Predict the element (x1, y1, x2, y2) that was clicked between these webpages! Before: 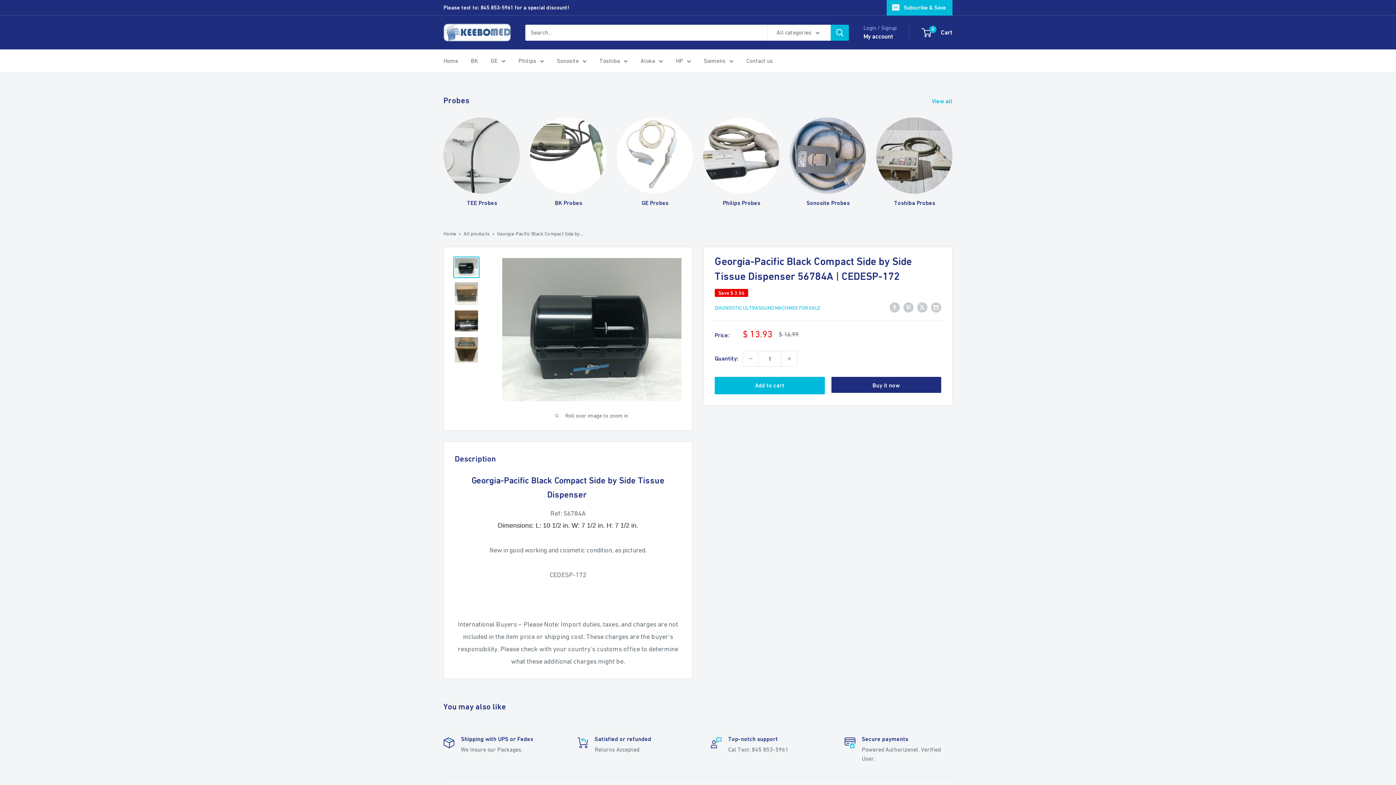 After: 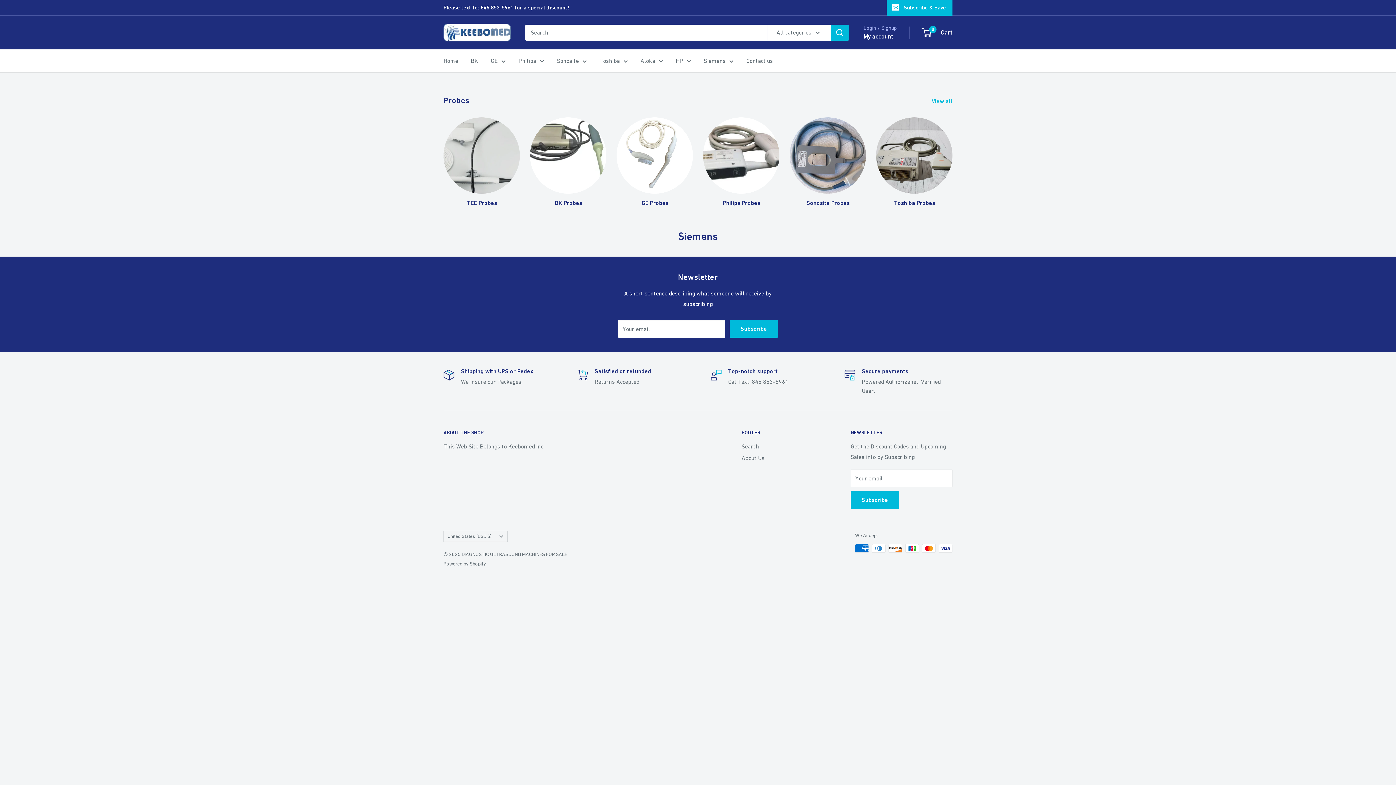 Action: label: Siemens bbox: (704, 55, 733, 66)